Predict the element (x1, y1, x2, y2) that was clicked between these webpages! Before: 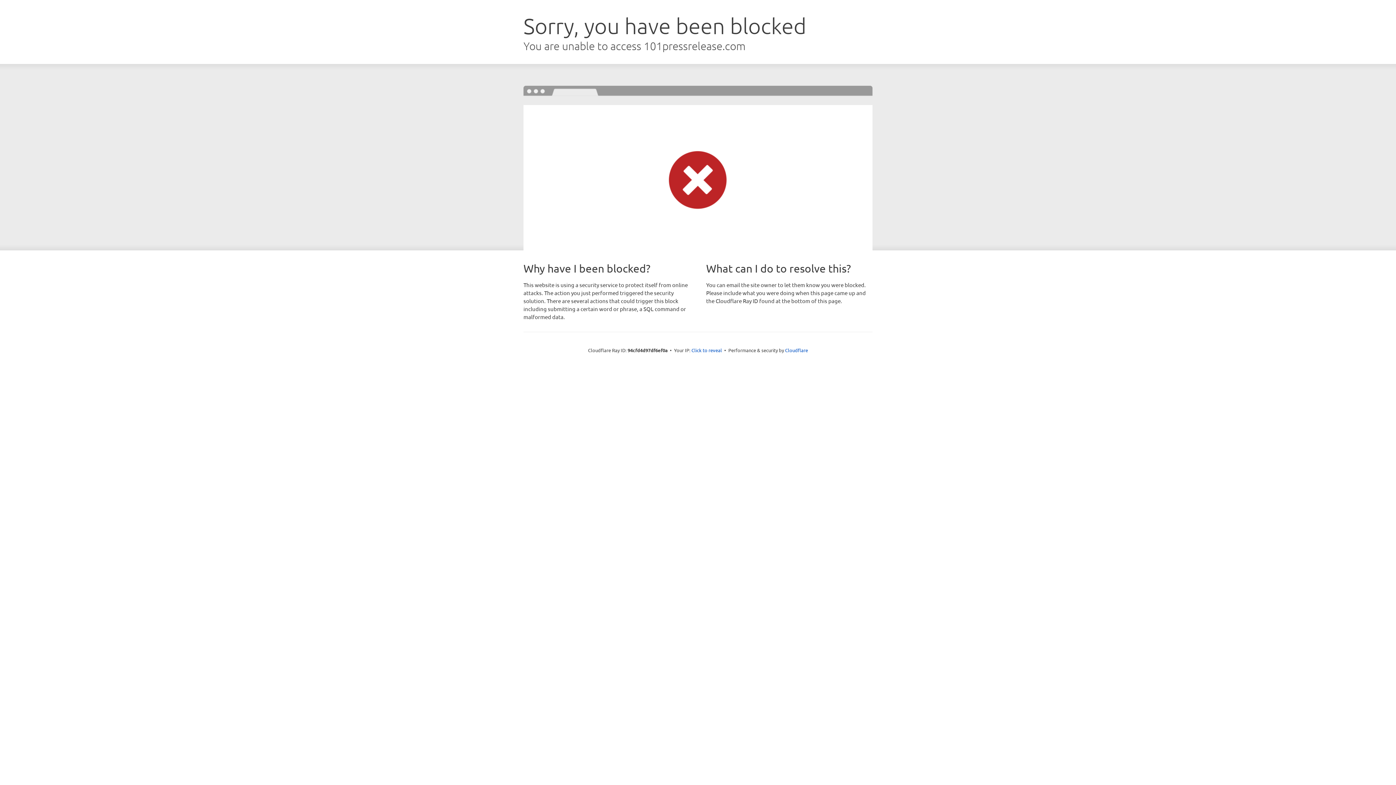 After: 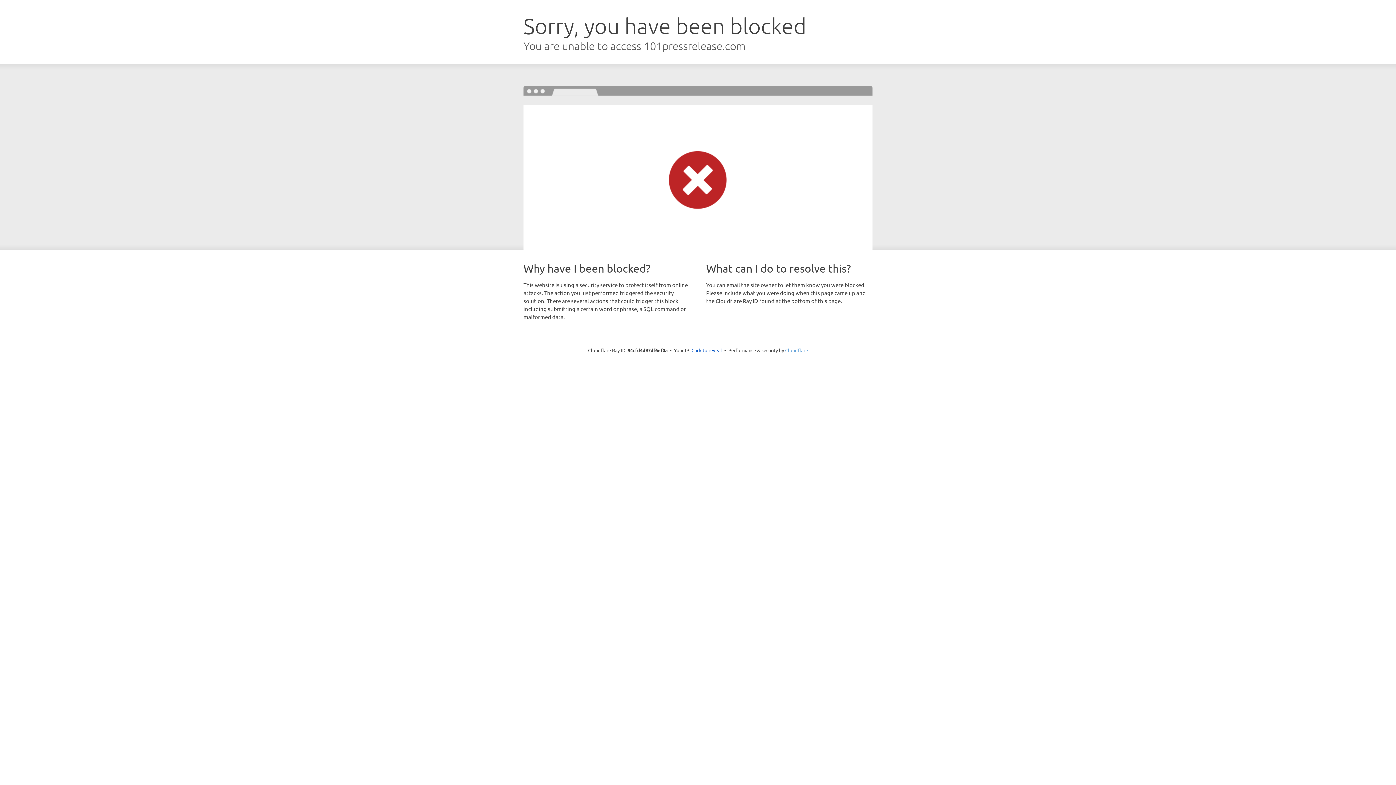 Action: bbox: (785, 347, 808, 353) label: Cloudflare